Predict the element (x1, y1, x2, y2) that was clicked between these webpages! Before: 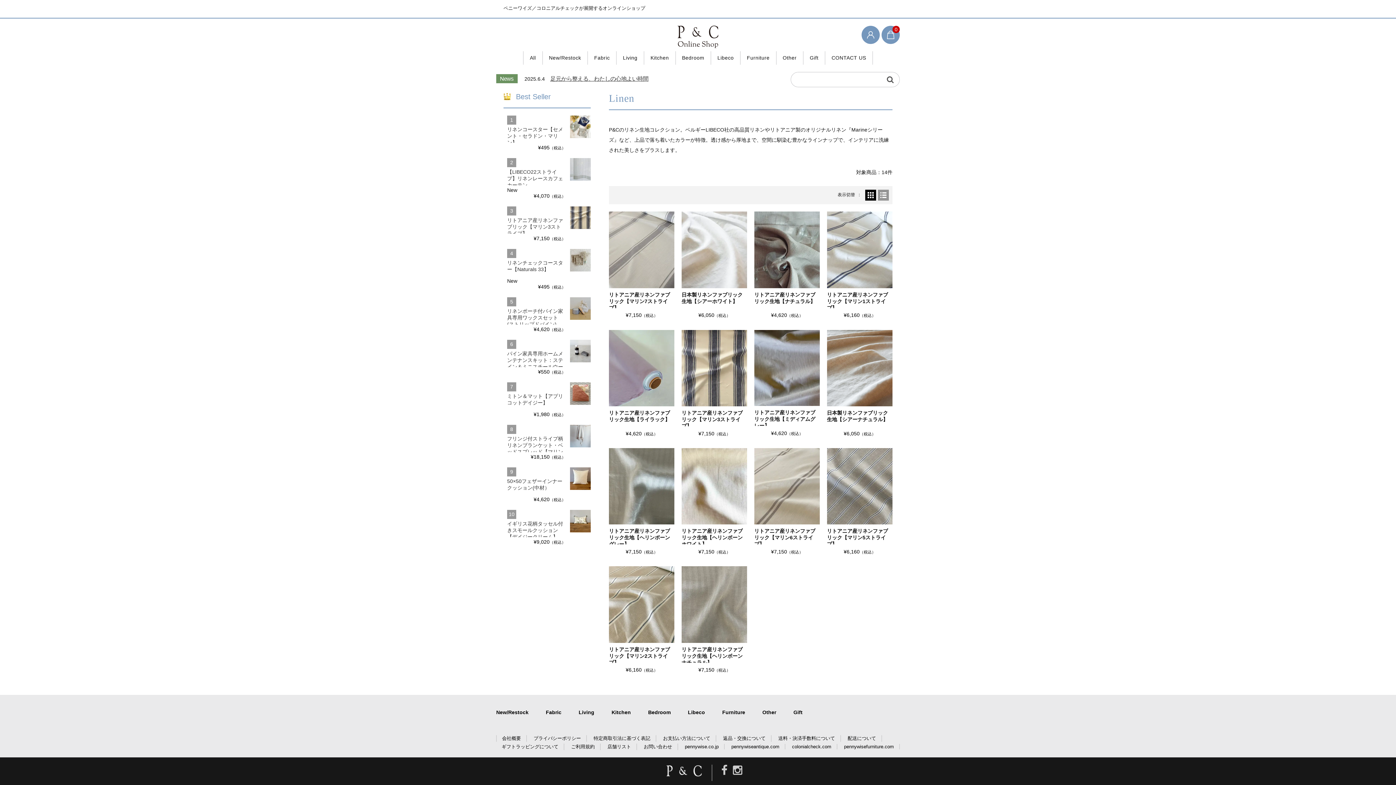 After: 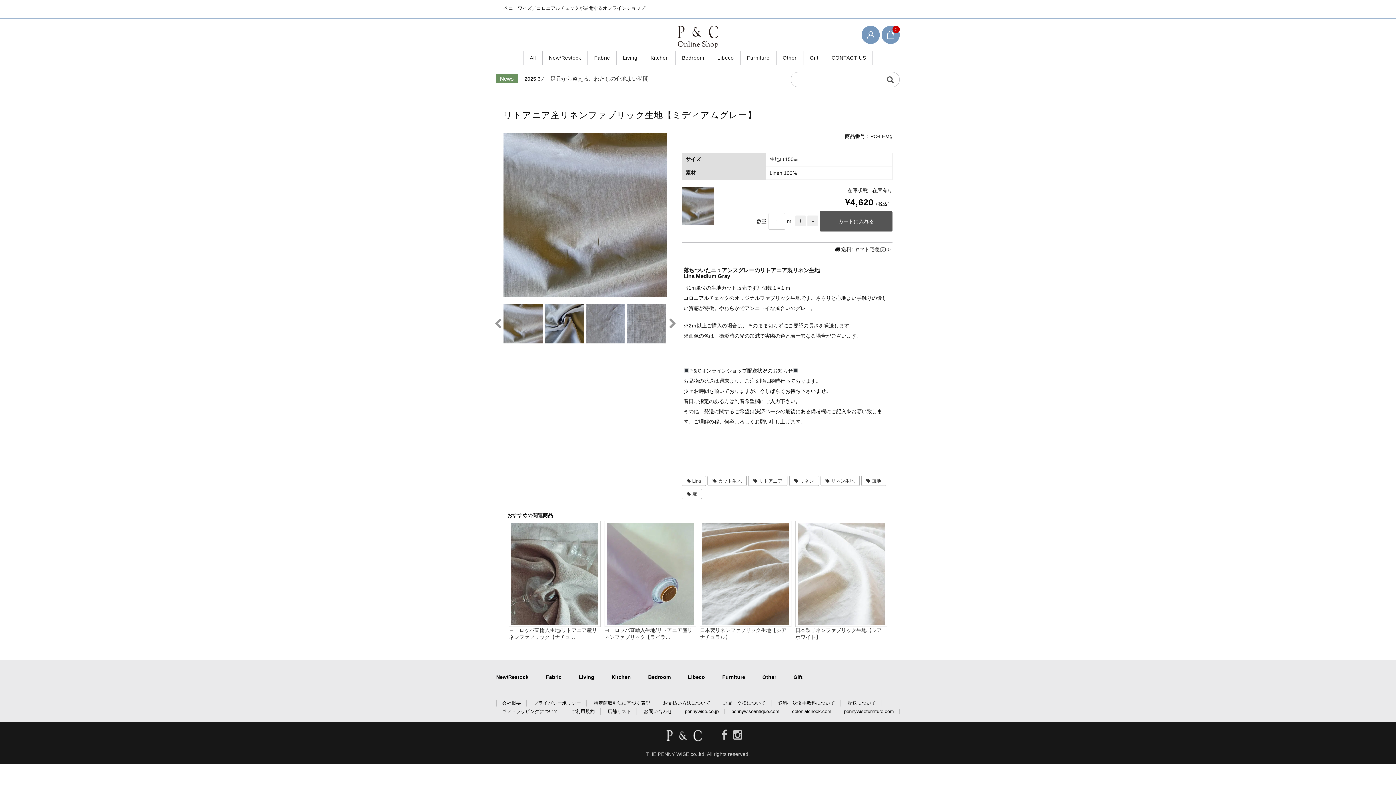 Action: bbox: (754, 330, 820, 406)